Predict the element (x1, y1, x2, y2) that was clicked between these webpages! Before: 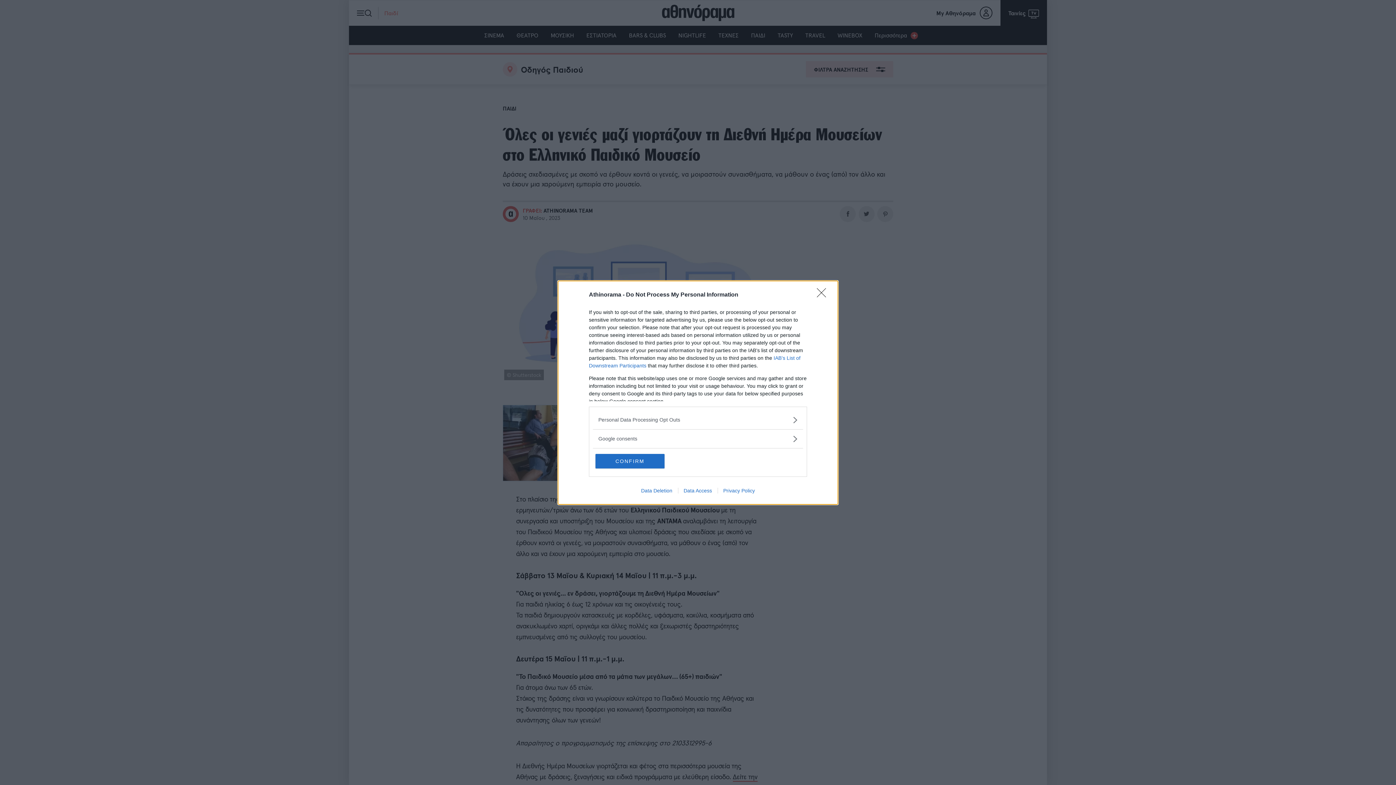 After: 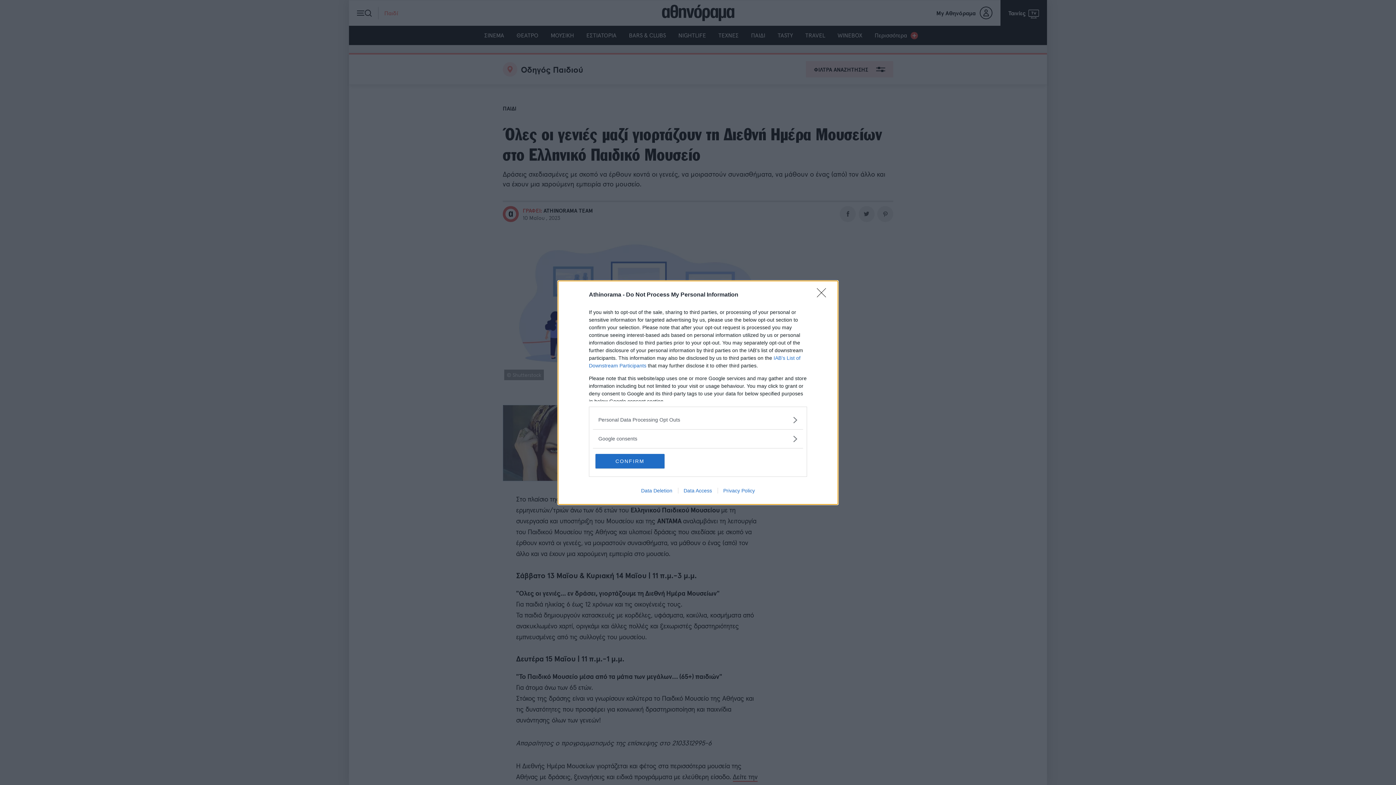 Action: label: Data Access bbox: (678, 487, 717, 493)